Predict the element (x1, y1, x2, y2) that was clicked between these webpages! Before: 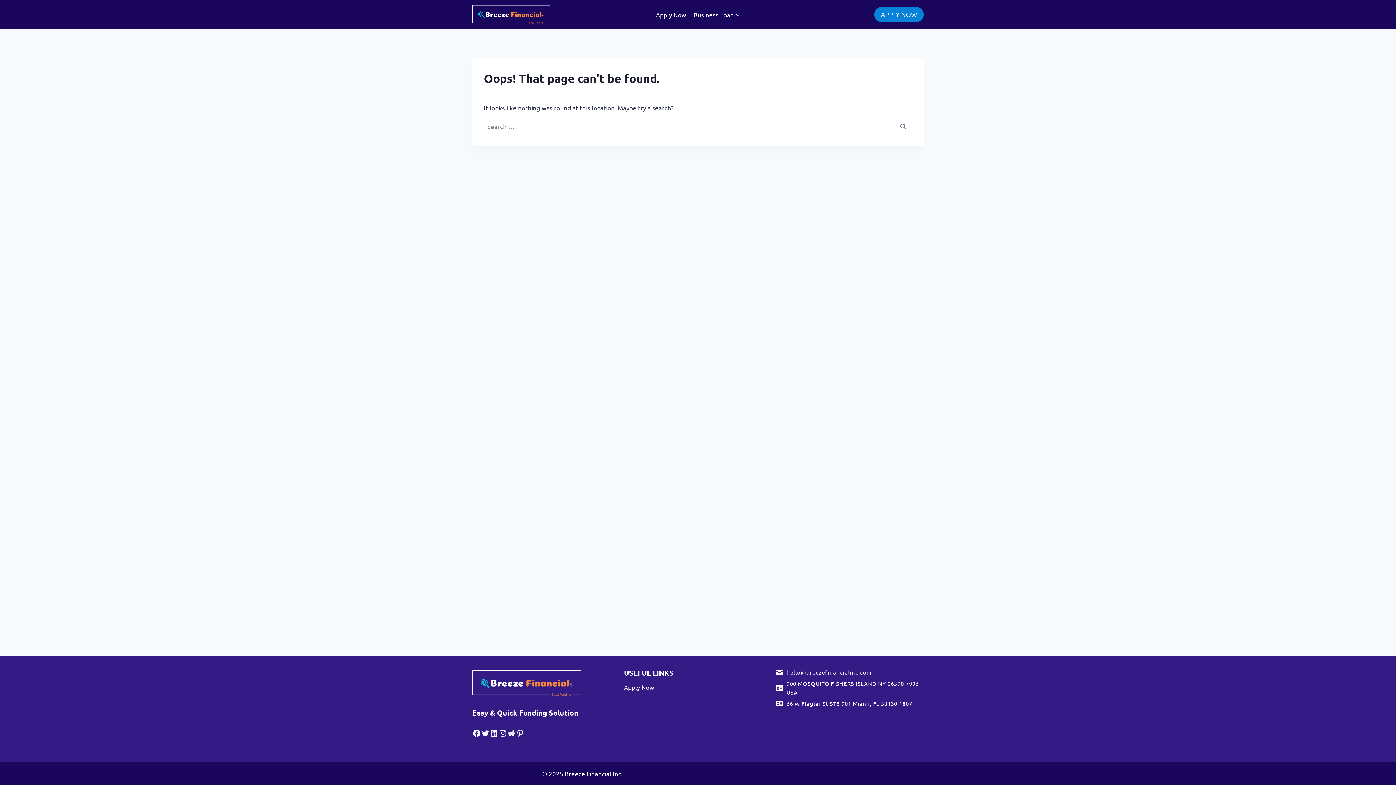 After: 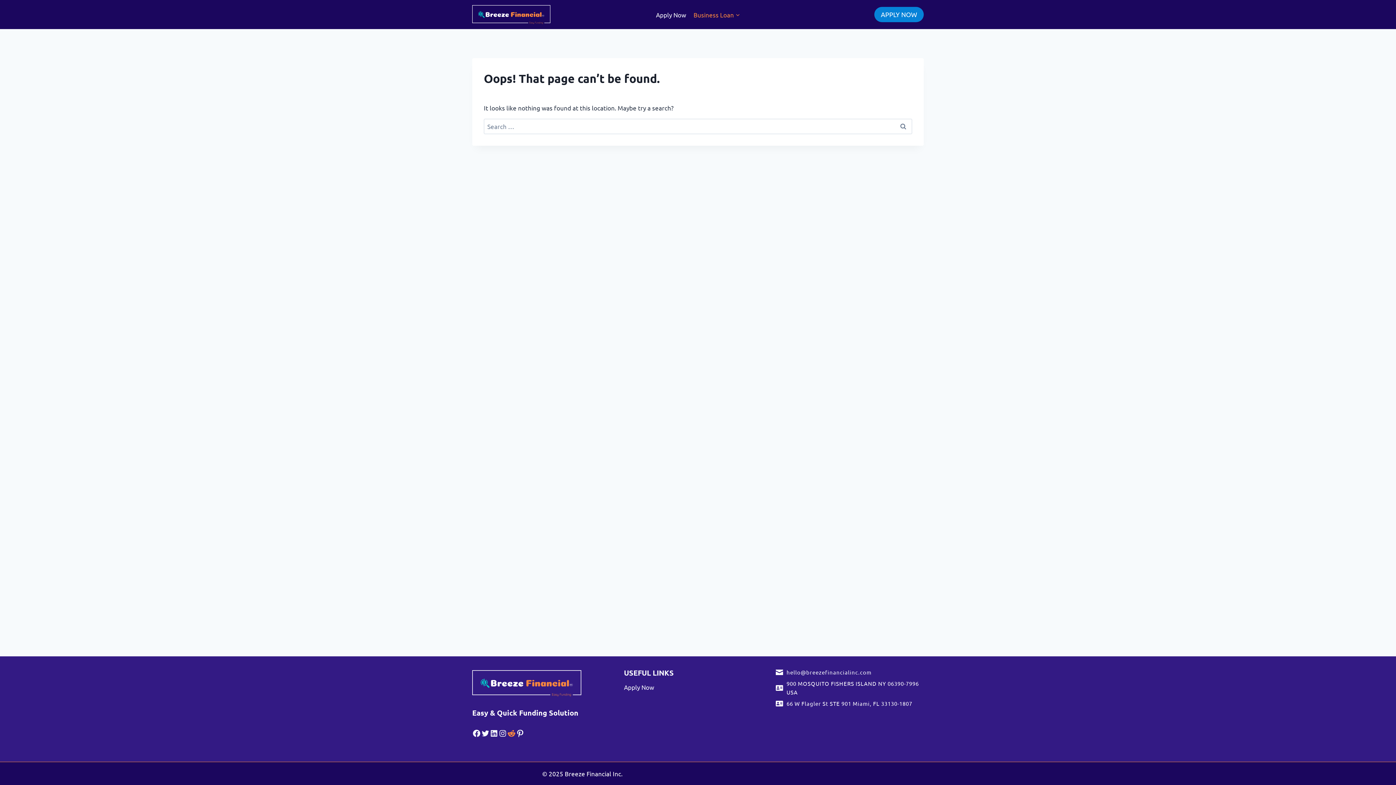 Action: label: Reddit bbox: (507, 729, 516, 738)